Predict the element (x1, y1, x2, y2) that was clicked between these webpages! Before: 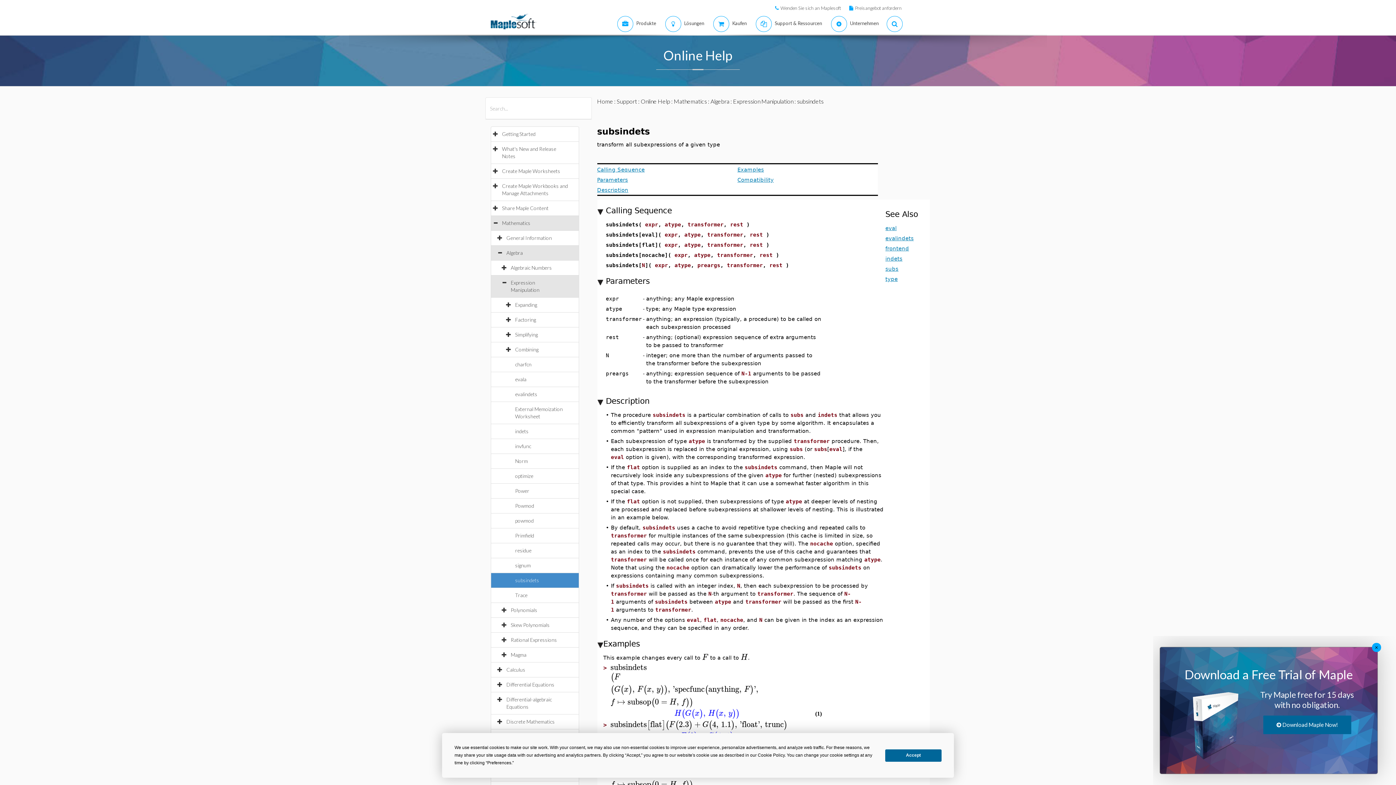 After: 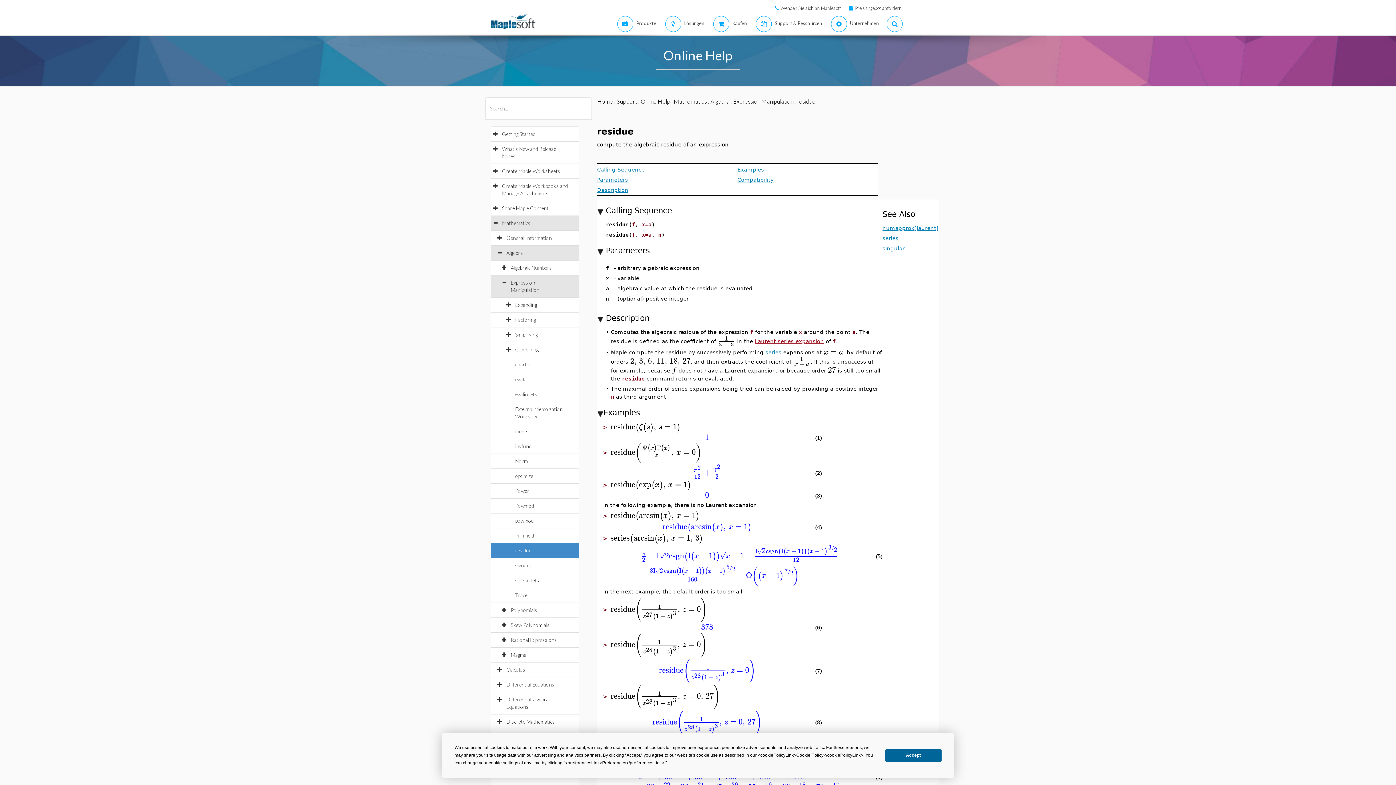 Action: bbox: (515, 547, 538, 553) label: residue